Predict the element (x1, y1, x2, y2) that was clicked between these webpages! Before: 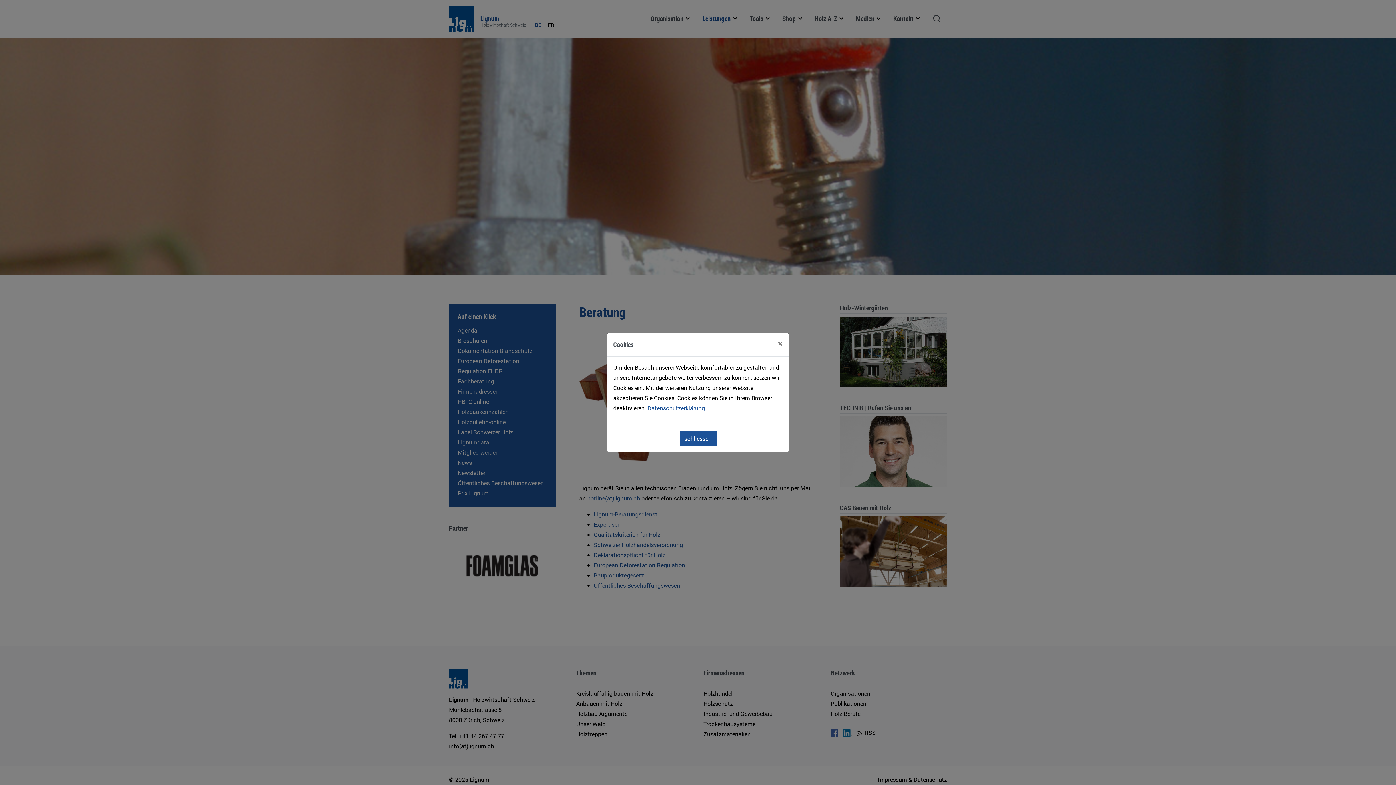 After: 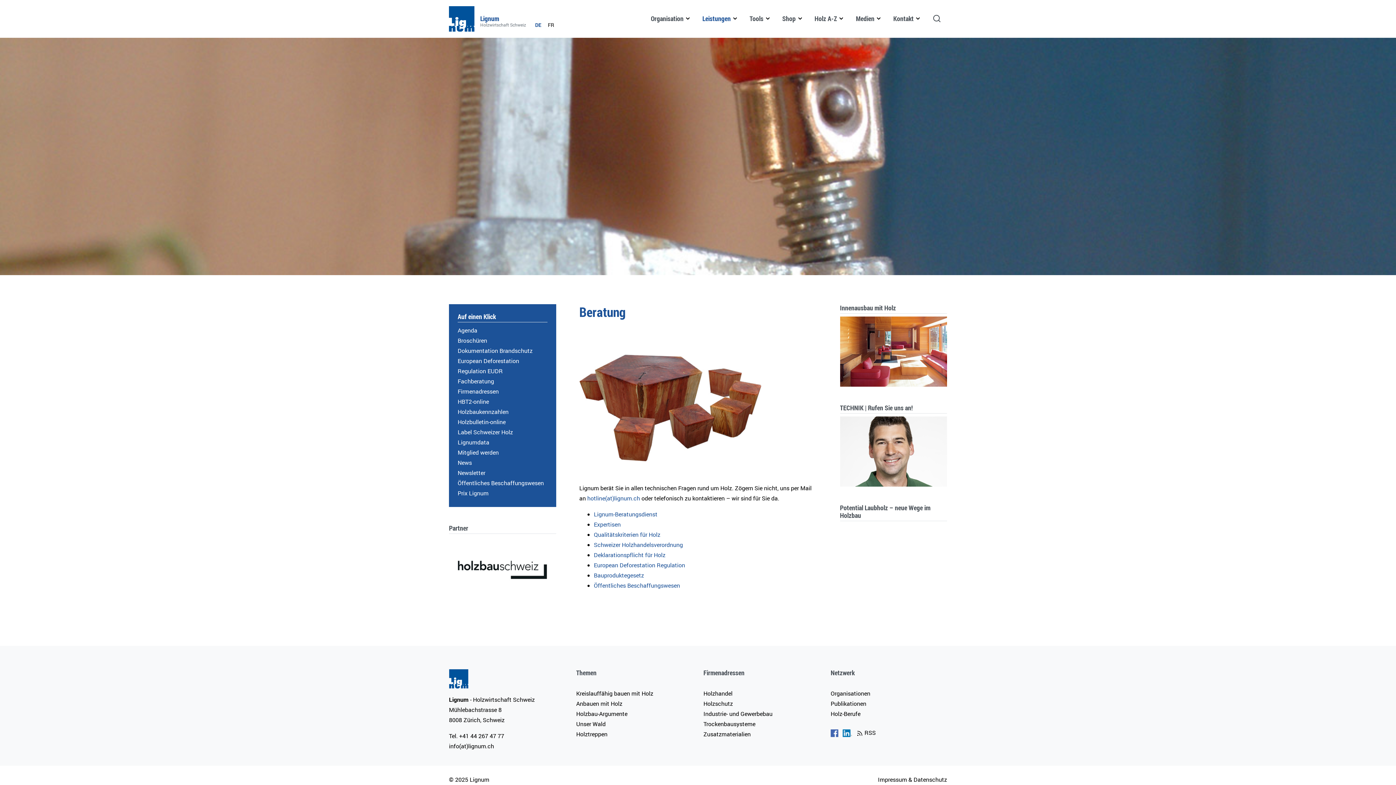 Action: label: schliessen bbox: (679, 431, 716, 446)